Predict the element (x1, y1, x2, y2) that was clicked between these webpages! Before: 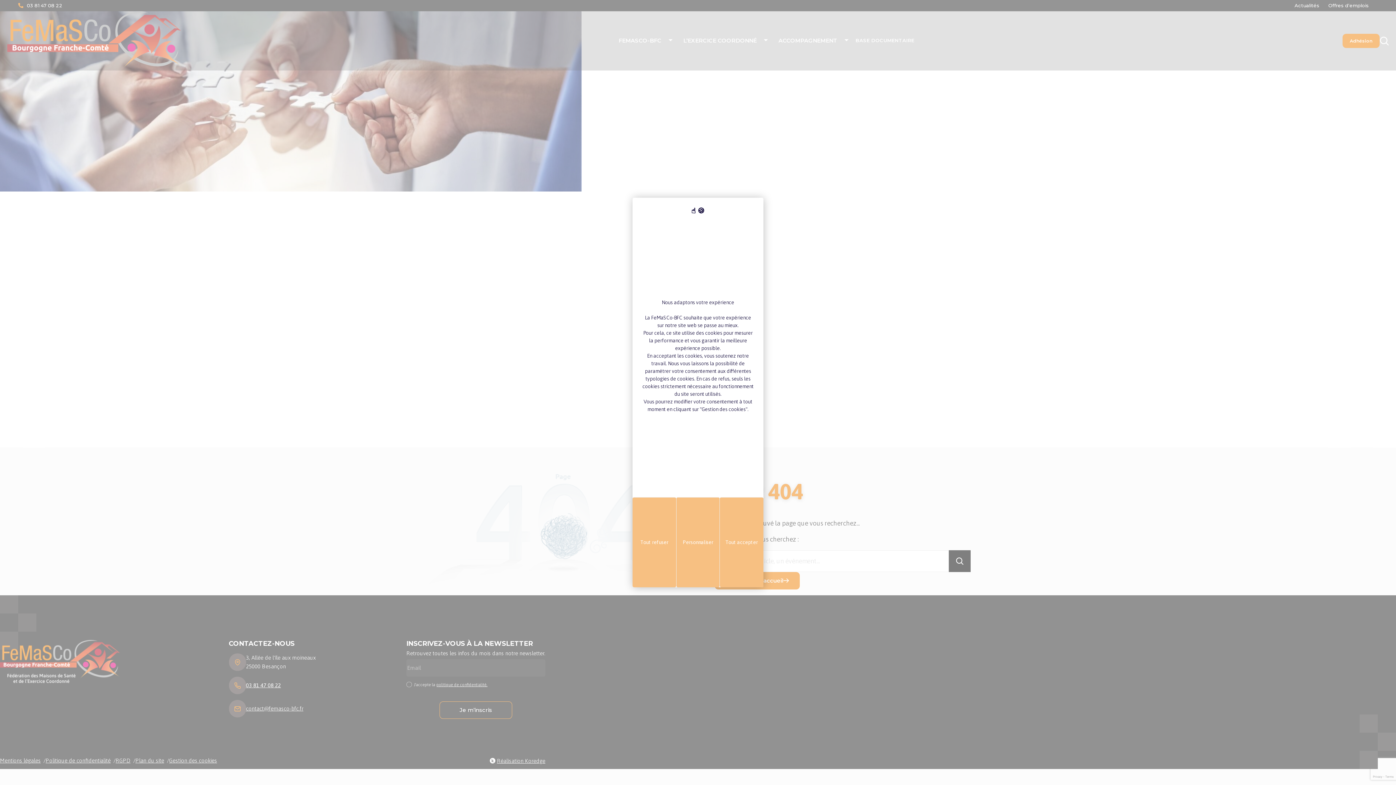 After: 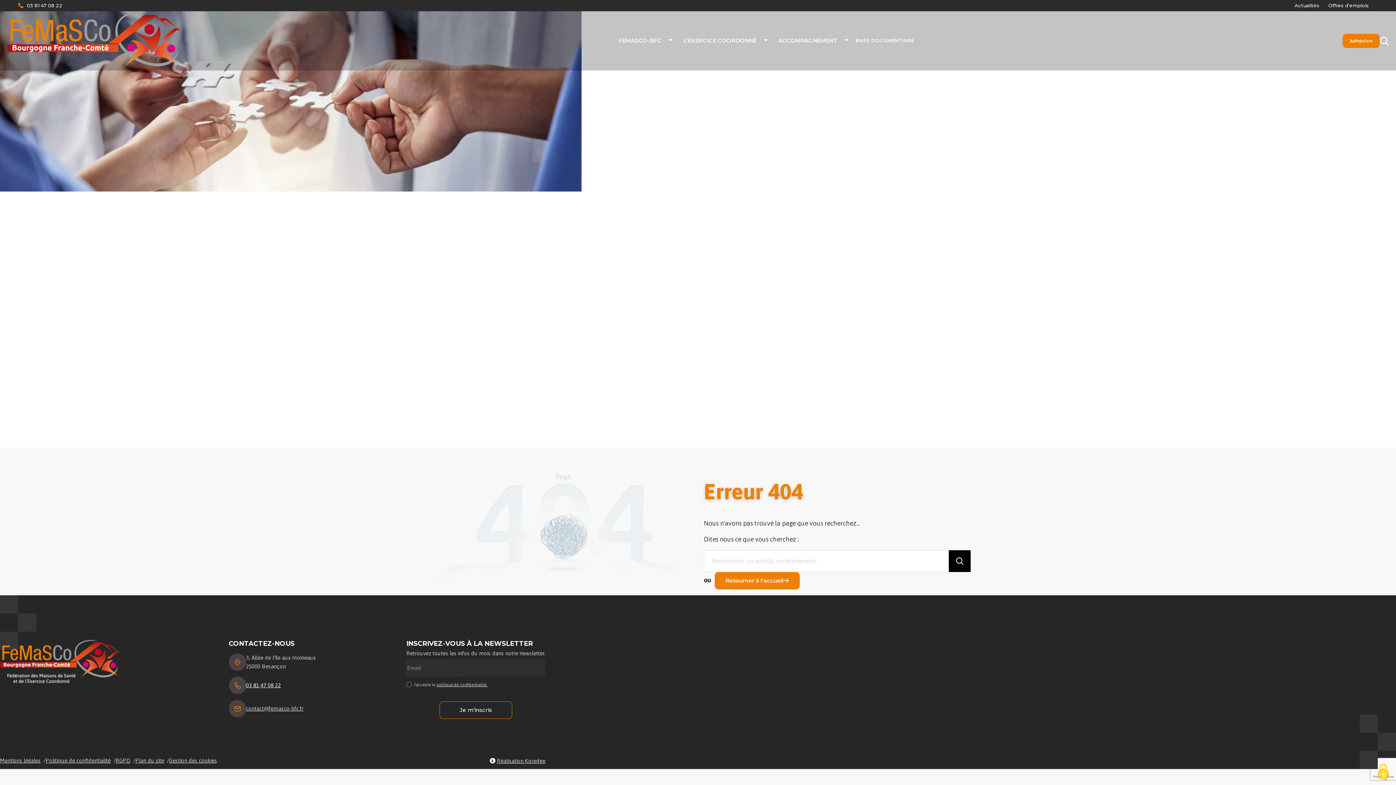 Action: label: Cookies : Tout refuser bbox: (632, 497, 676, 587)